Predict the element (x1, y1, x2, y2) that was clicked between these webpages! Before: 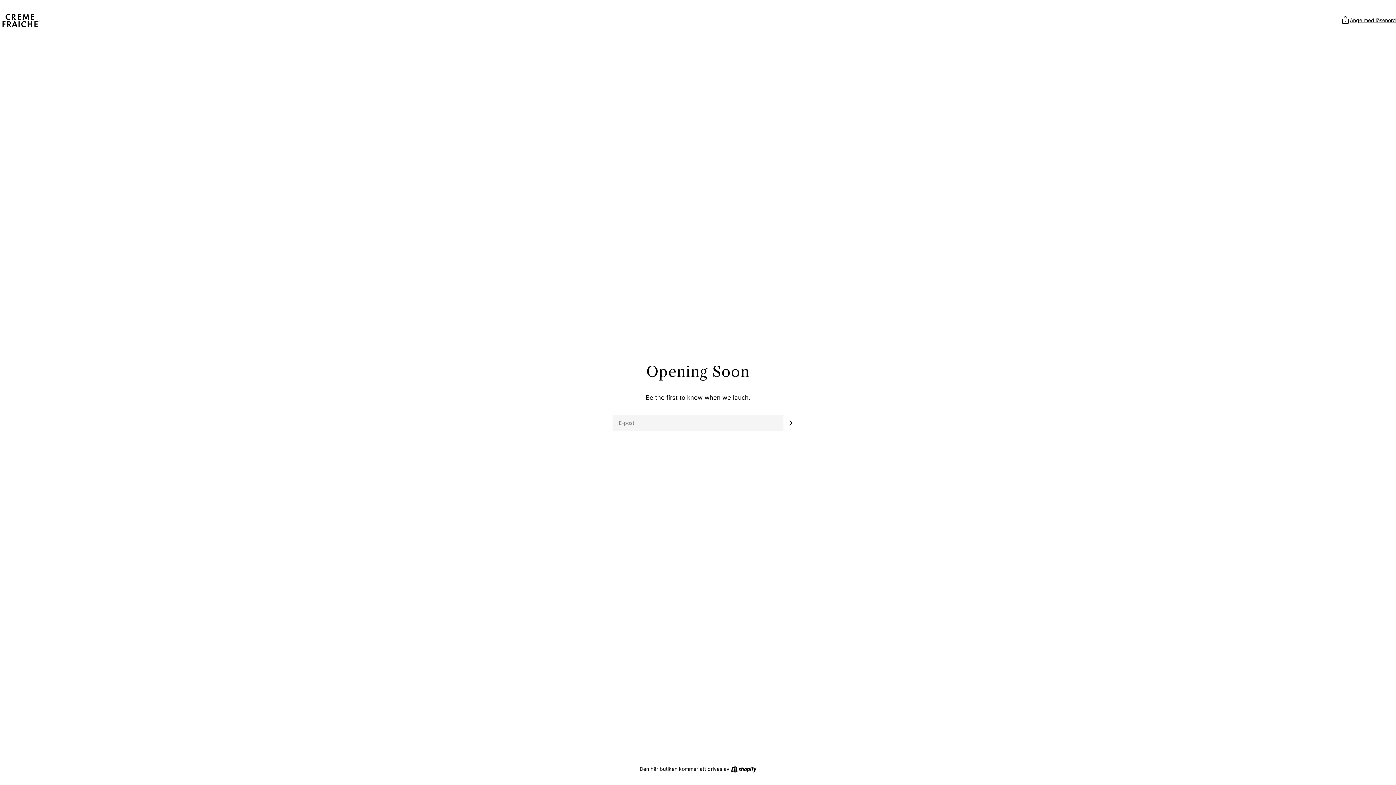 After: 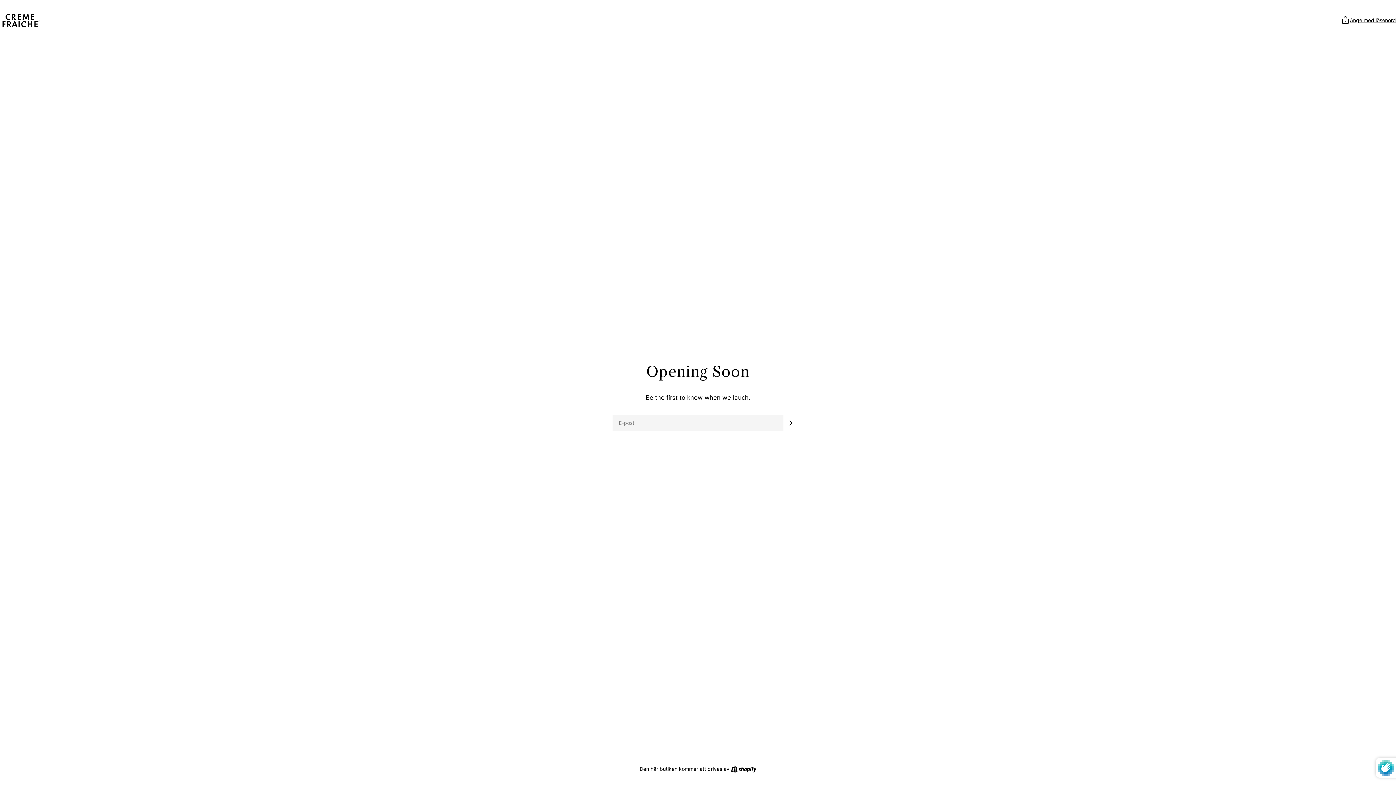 Action: bbox: (783, 415, 798, 430) label: Prenumerera